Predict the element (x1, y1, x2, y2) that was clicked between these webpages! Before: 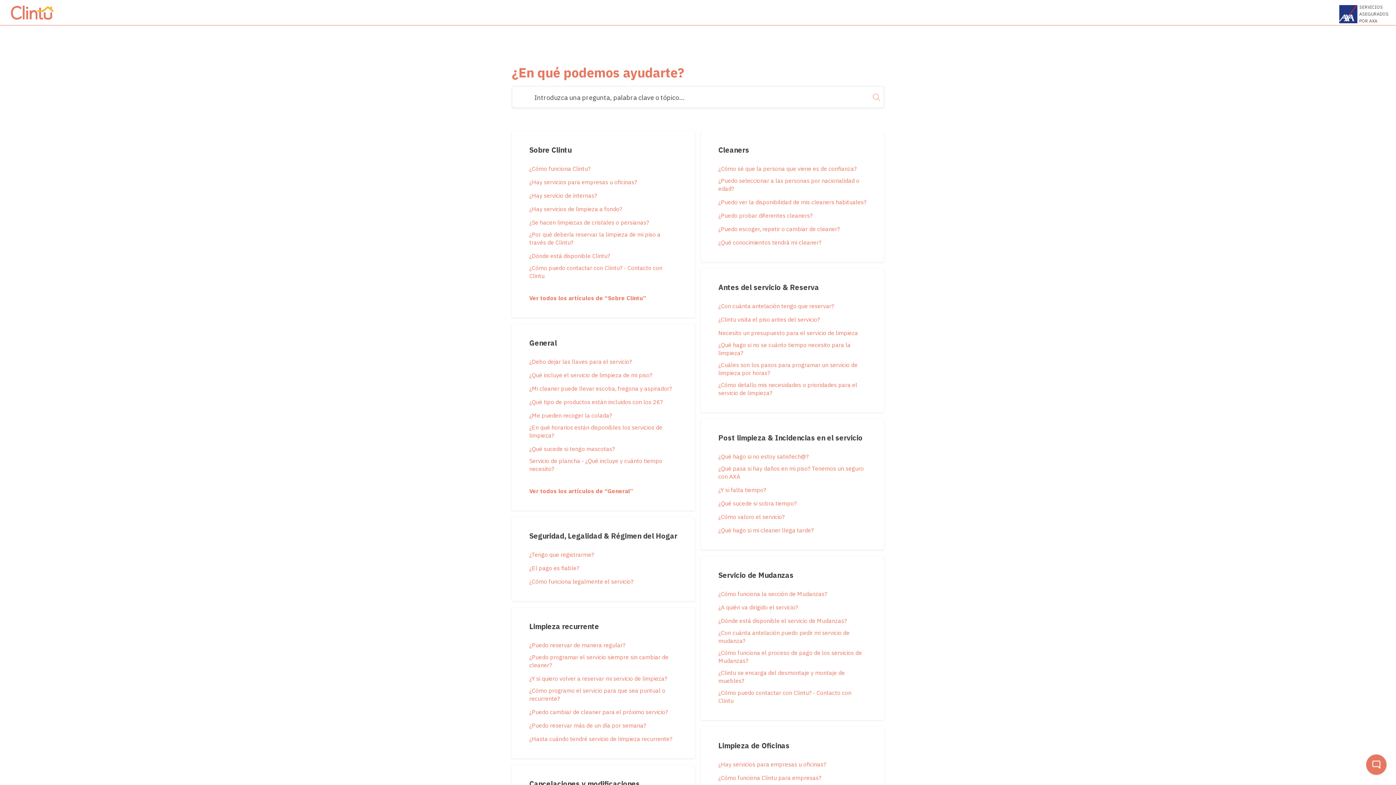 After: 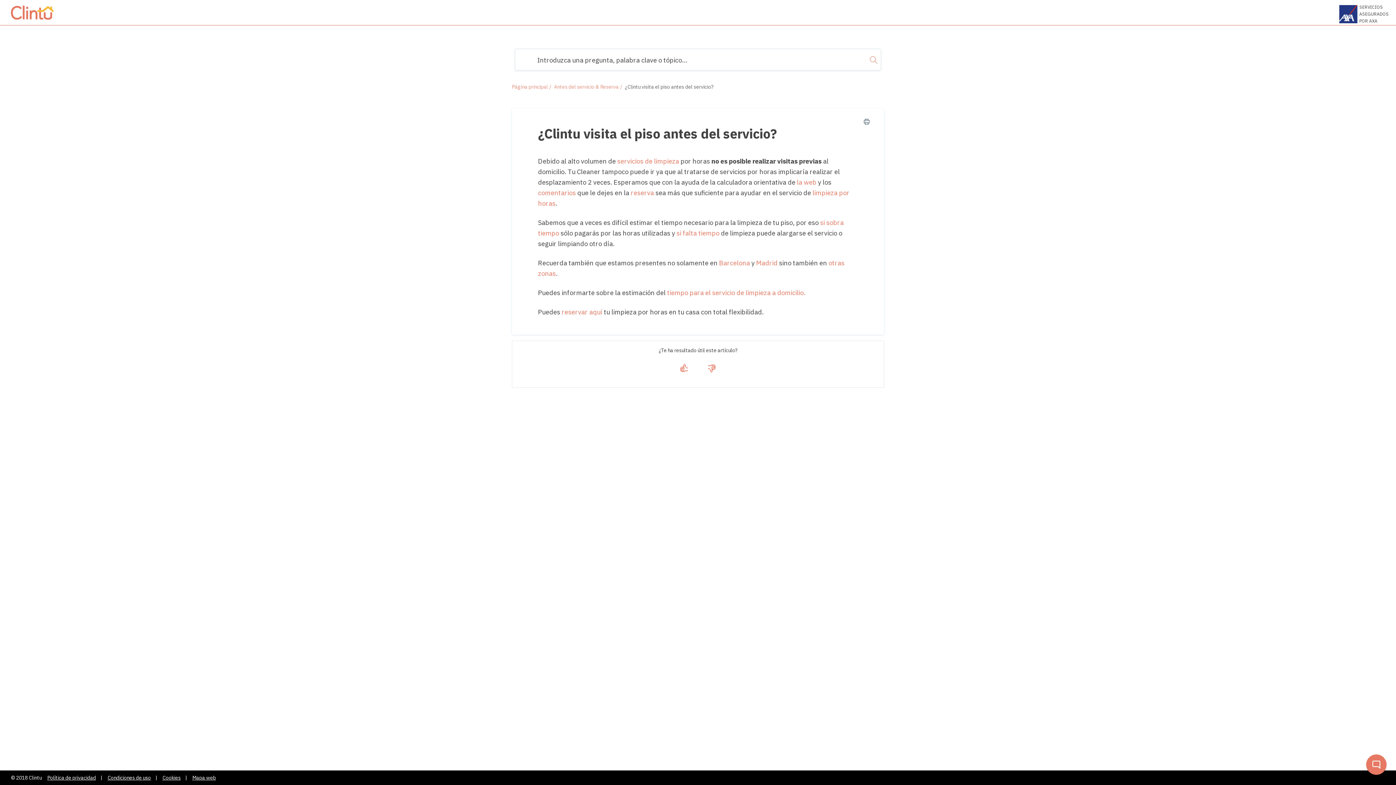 Action: label: ¿Clintu visita el piso antes del servicio? bbox: (718, 315, 820, 323)